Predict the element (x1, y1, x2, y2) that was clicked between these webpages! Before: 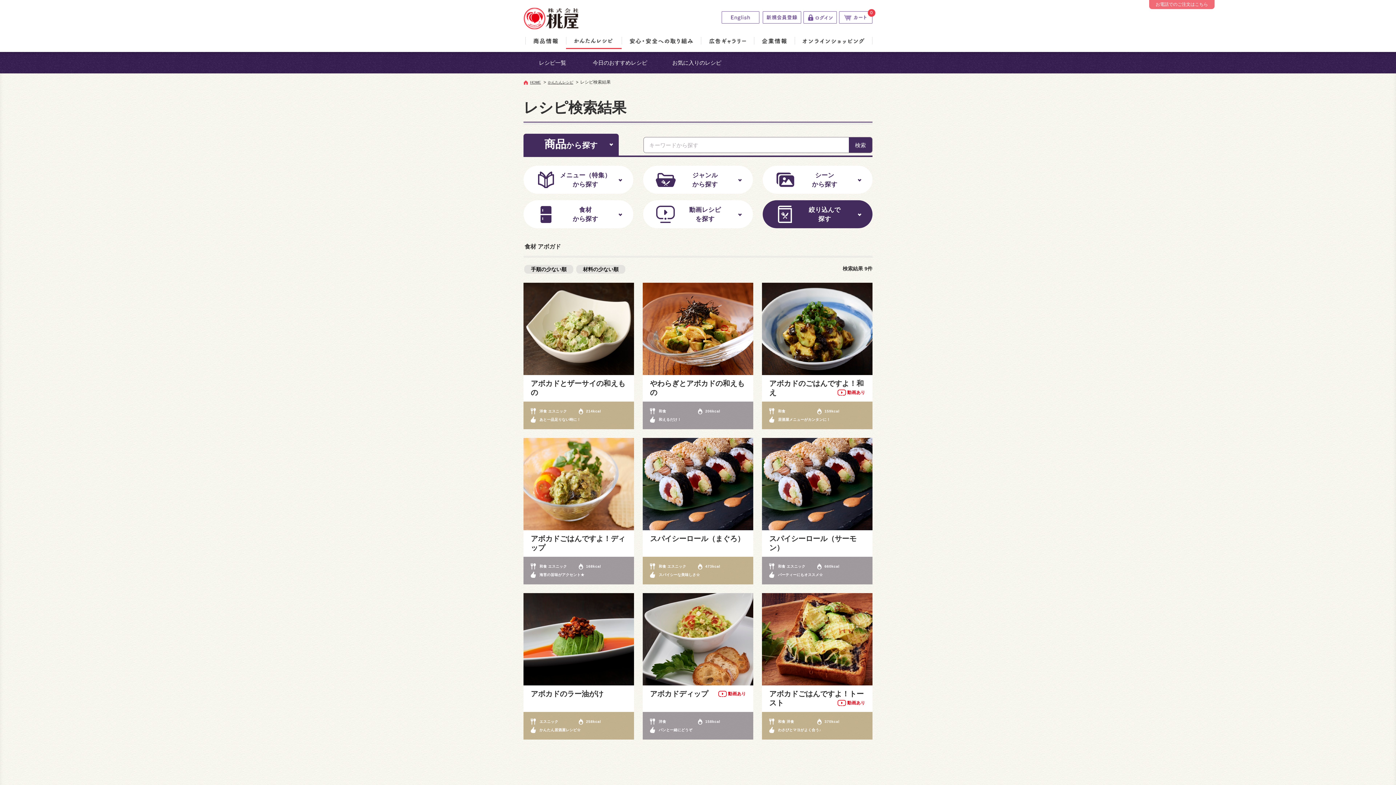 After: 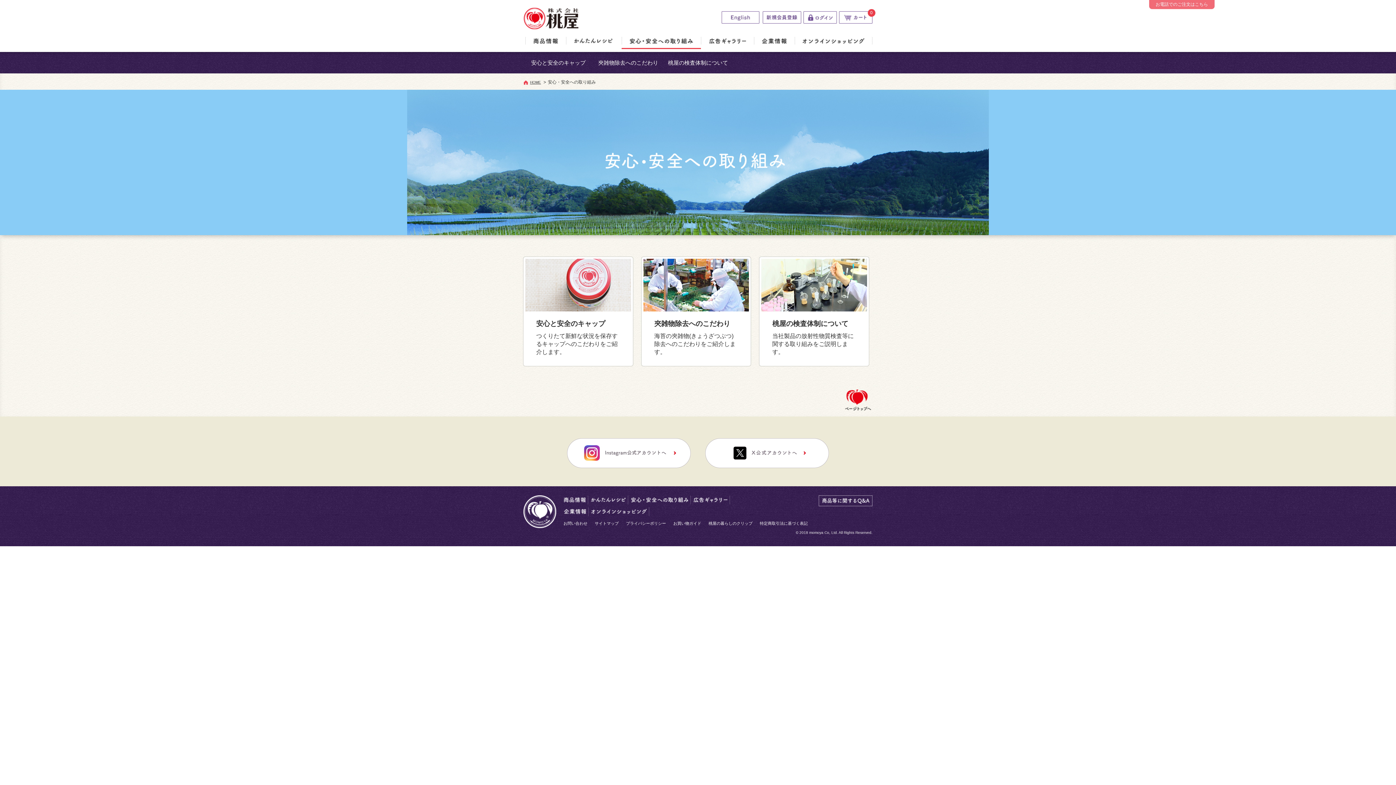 Action: bbox: (621, 37, 701, 49)